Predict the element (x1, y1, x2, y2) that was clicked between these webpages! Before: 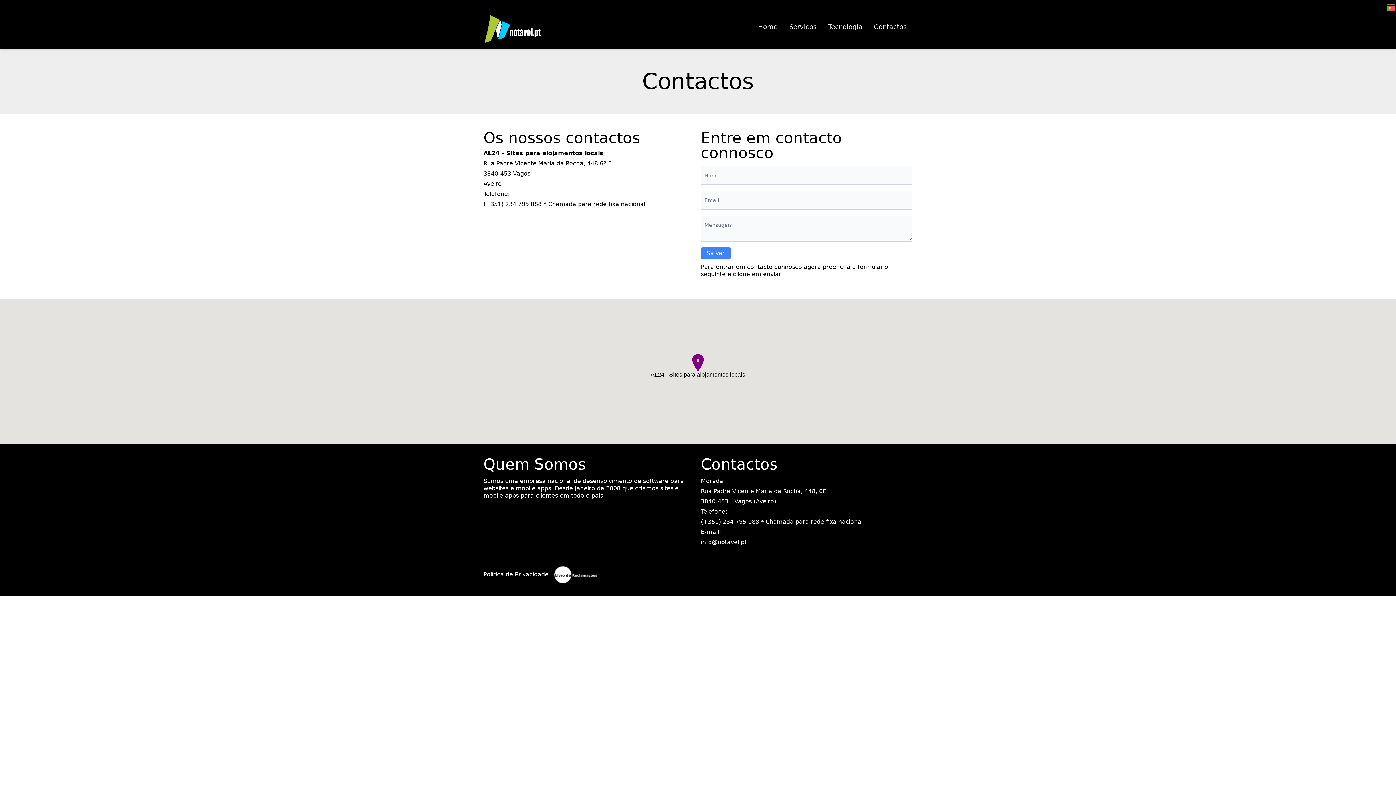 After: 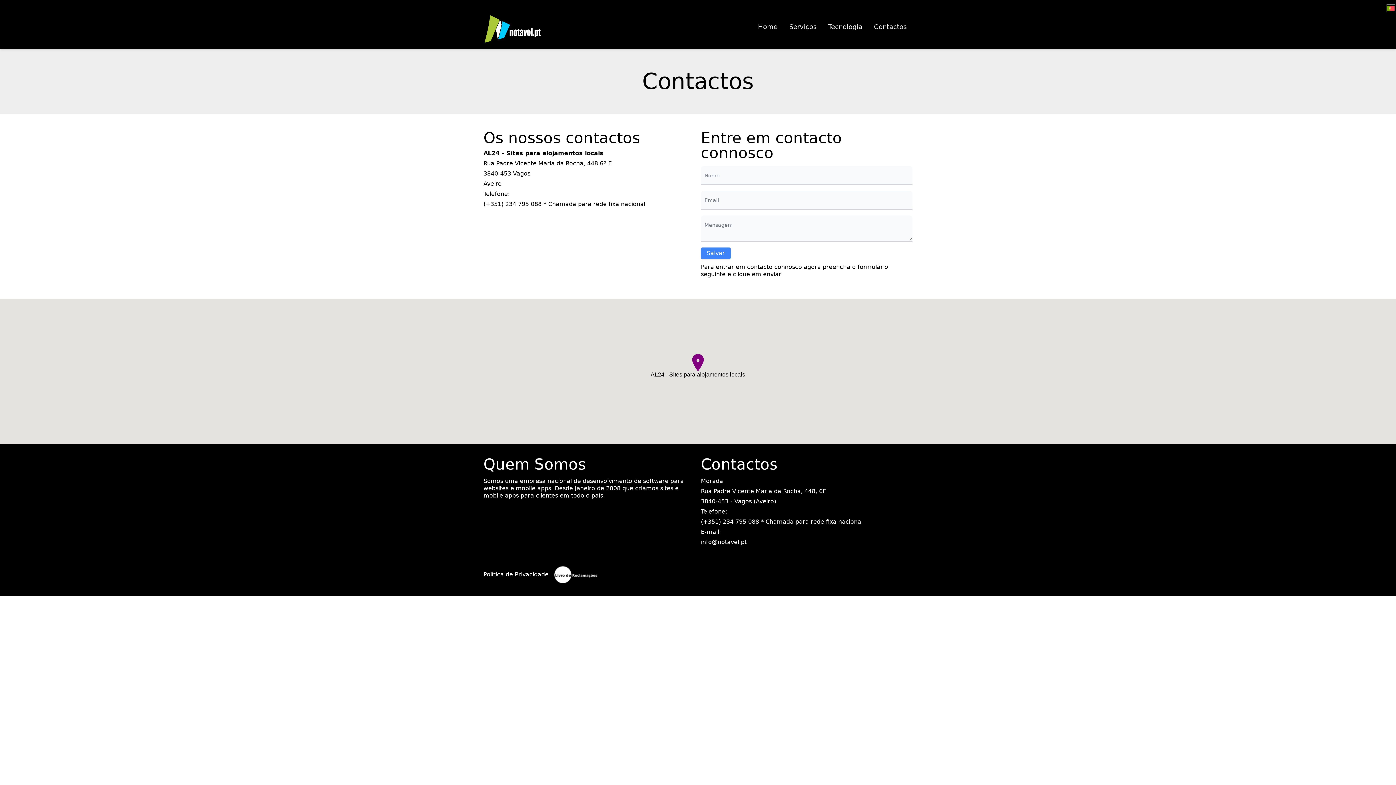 Action: bbox: (874, 22, 906, 30) label: Contactos